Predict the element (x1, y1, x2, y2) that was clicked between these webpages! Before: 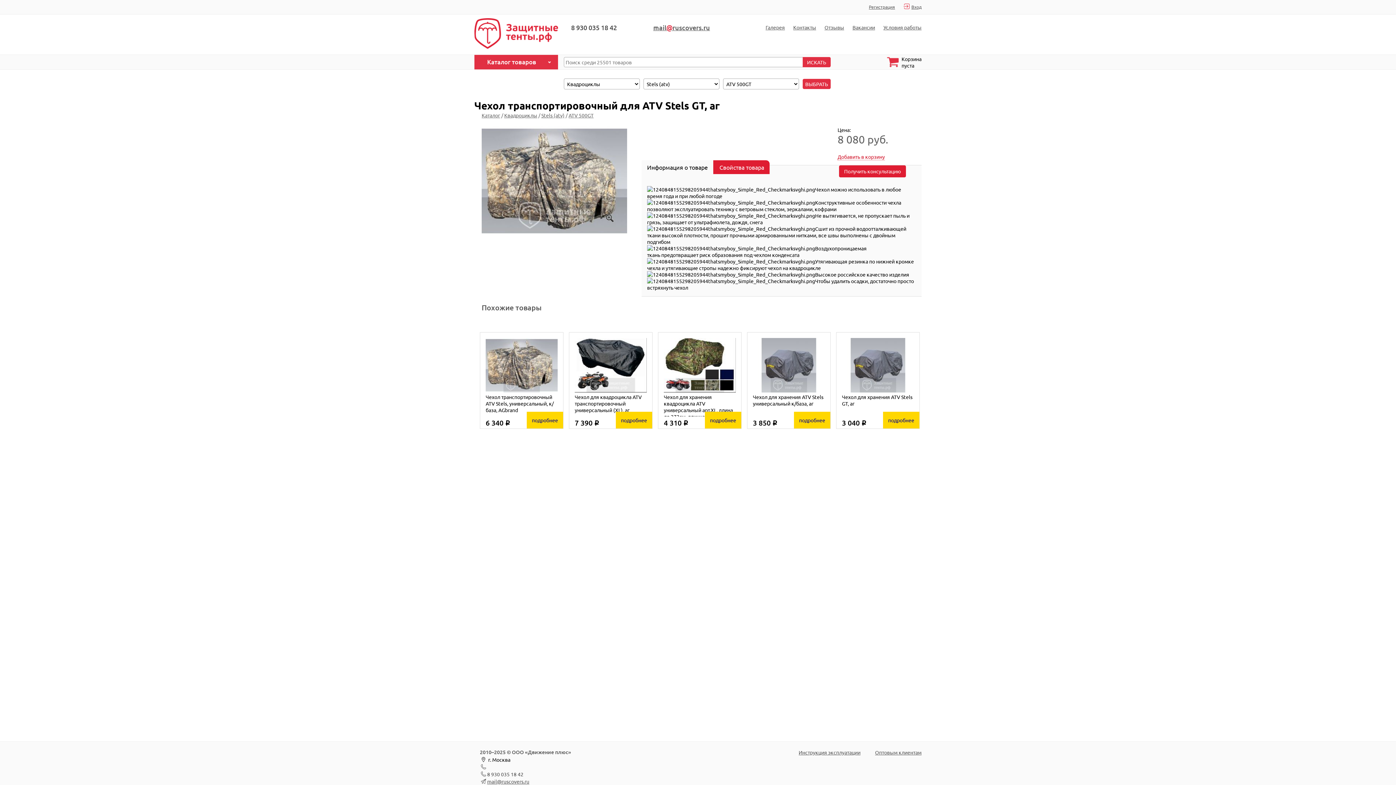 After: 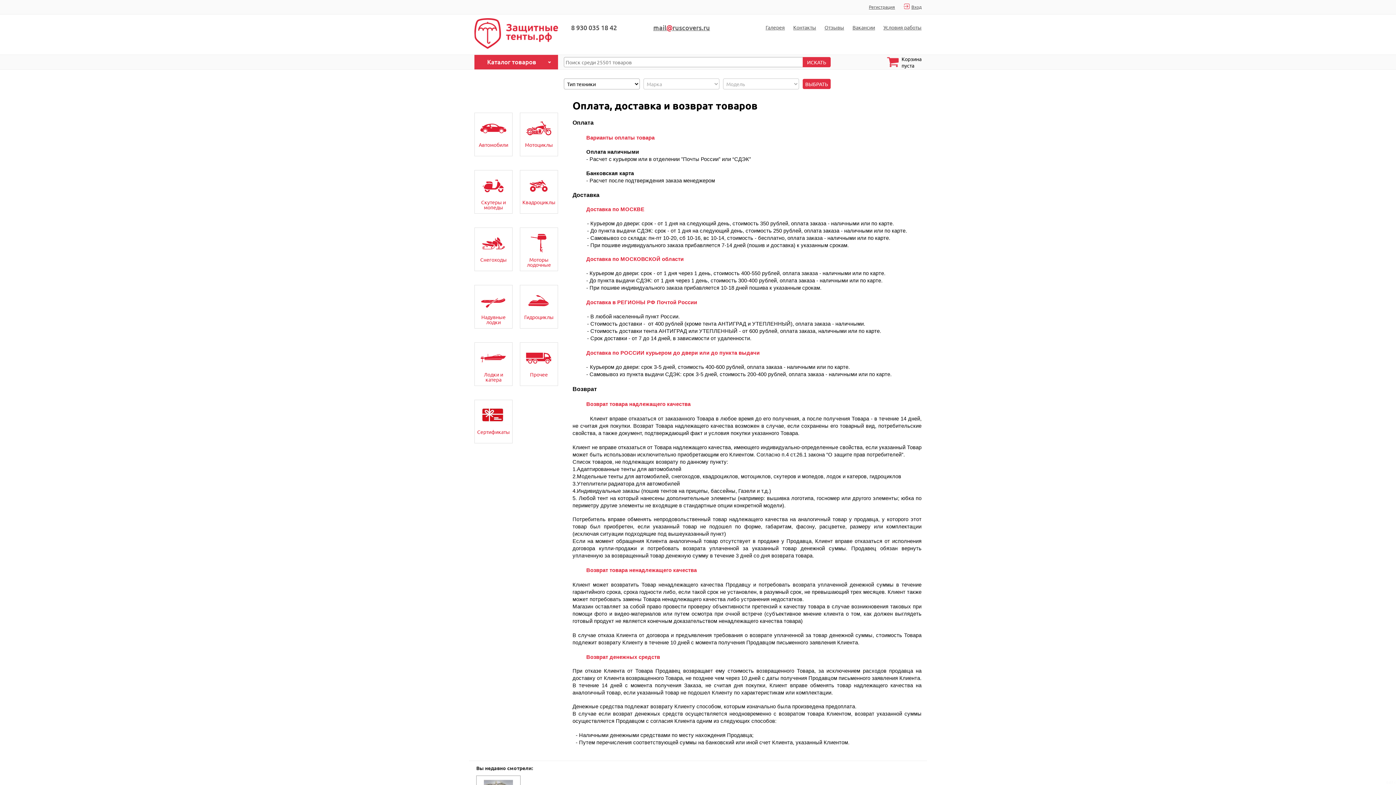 Action: bbox: (883, 24, 921, 30) label: Условия работы